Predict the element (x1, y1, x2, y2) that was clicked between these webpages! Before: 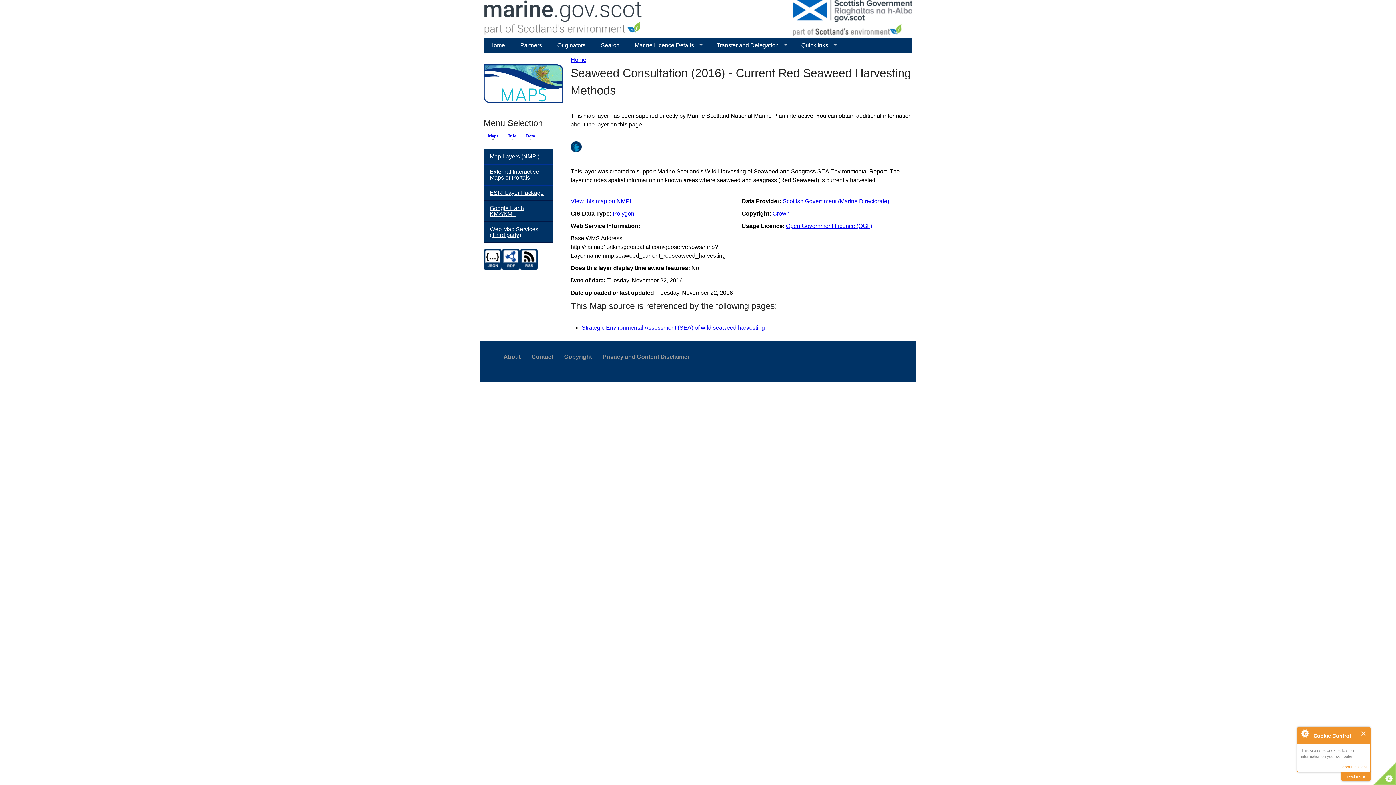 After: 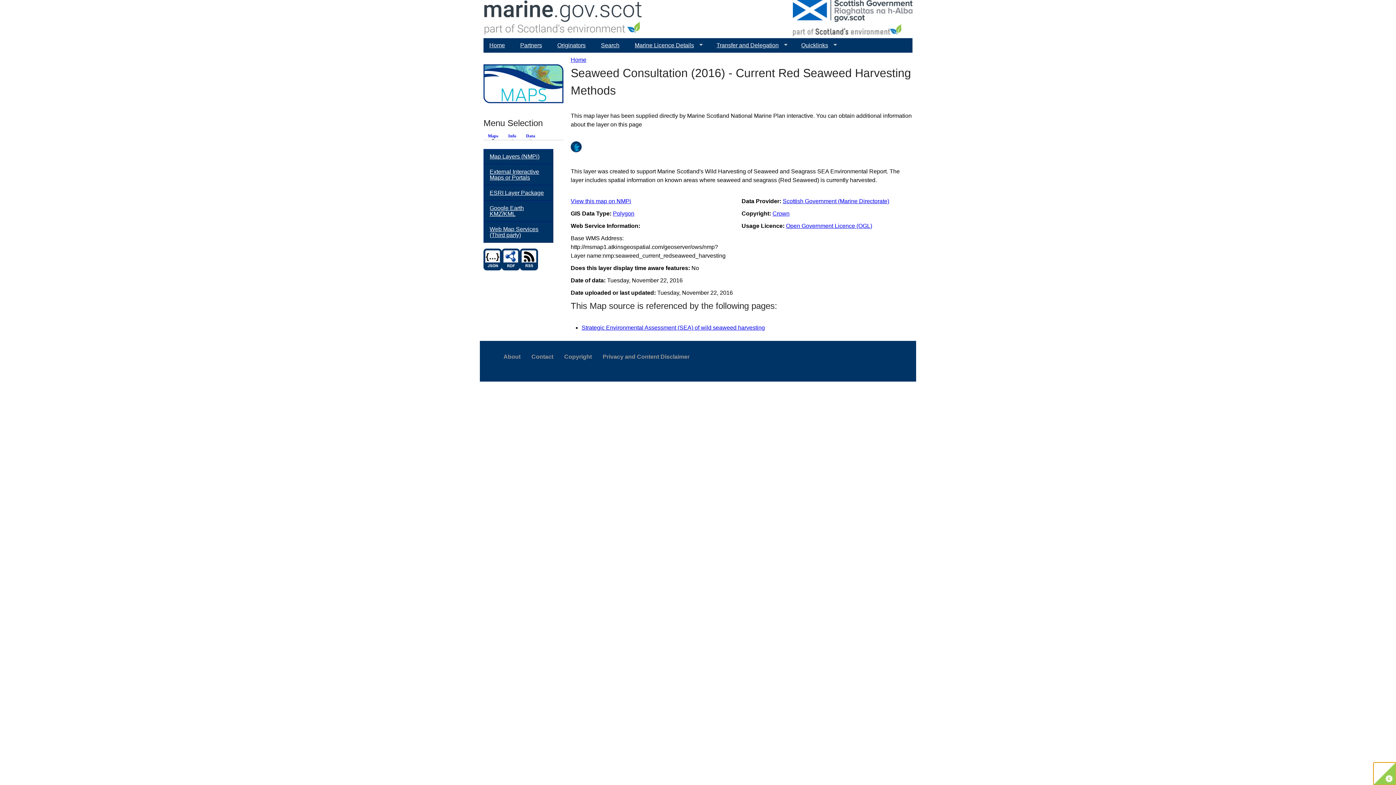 Action: bbox: (1373, 762, 1396, 785)